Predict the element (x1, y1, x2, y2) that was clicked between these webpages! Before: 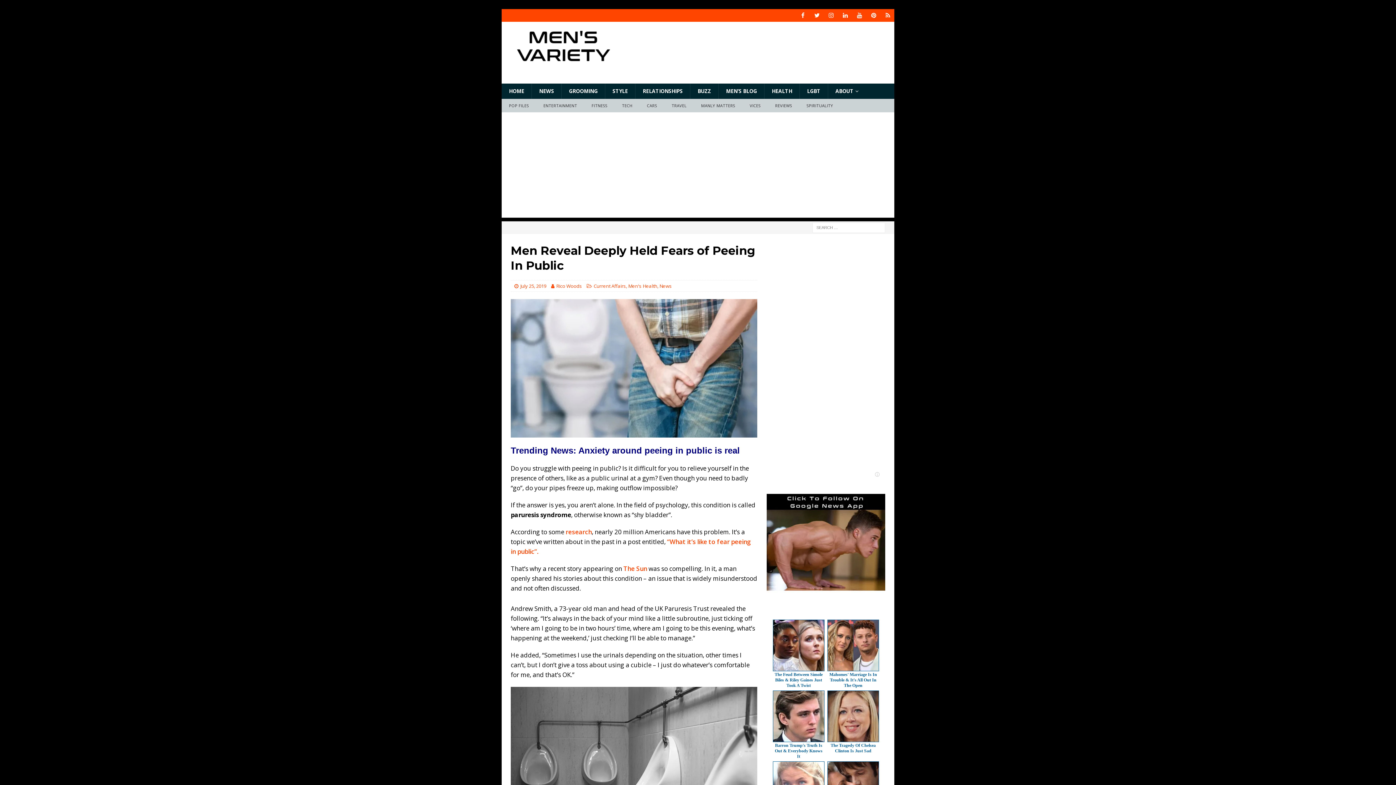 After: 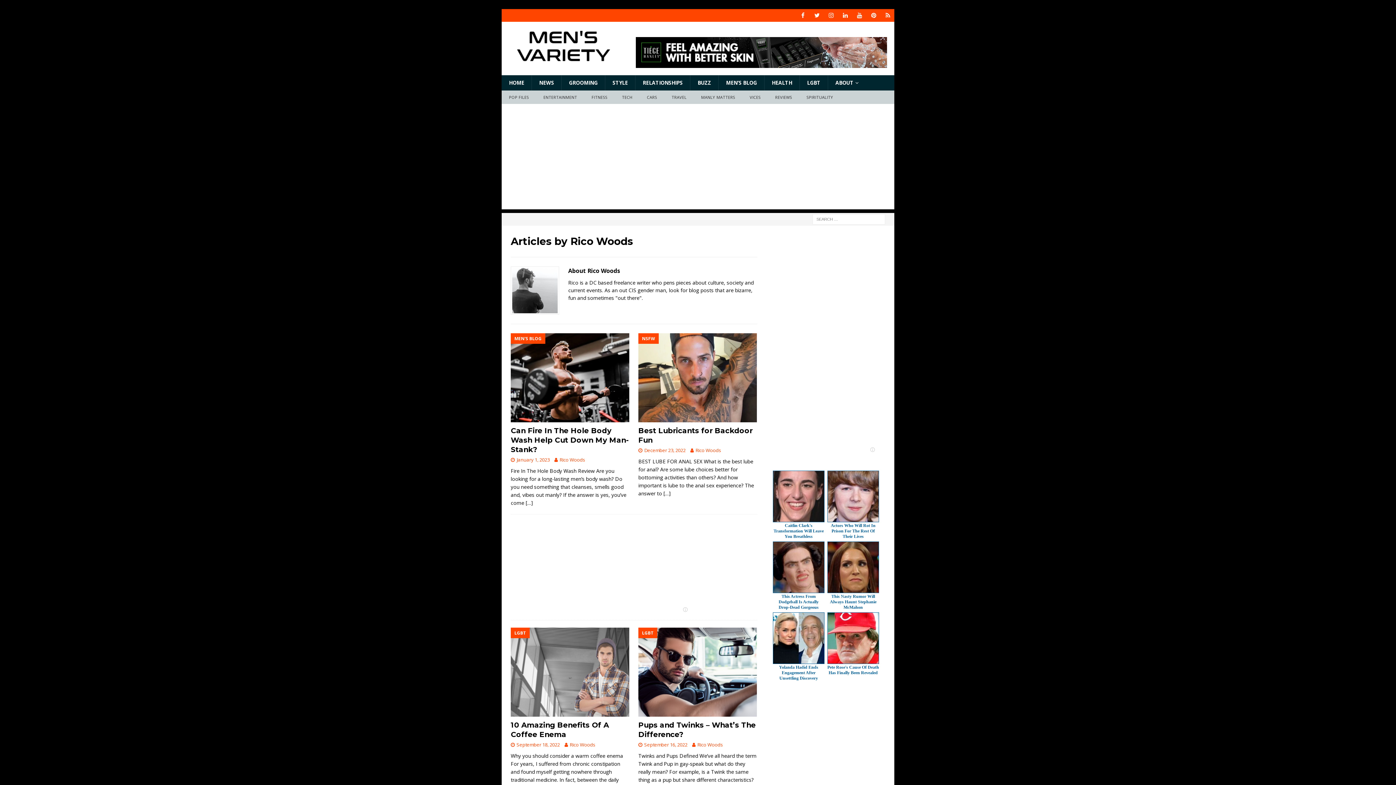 Action: bbox: (556, 282, 582, 289) label: Rico Woods